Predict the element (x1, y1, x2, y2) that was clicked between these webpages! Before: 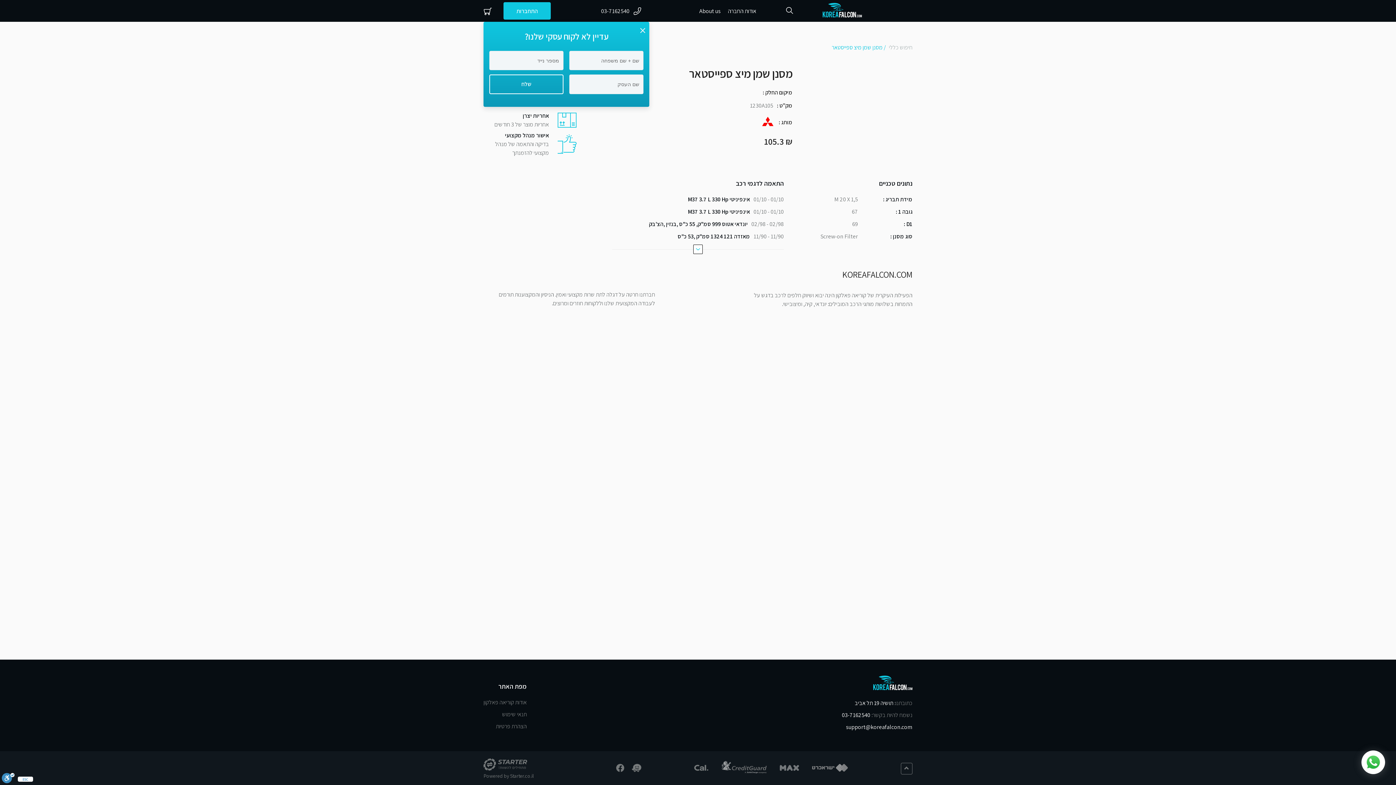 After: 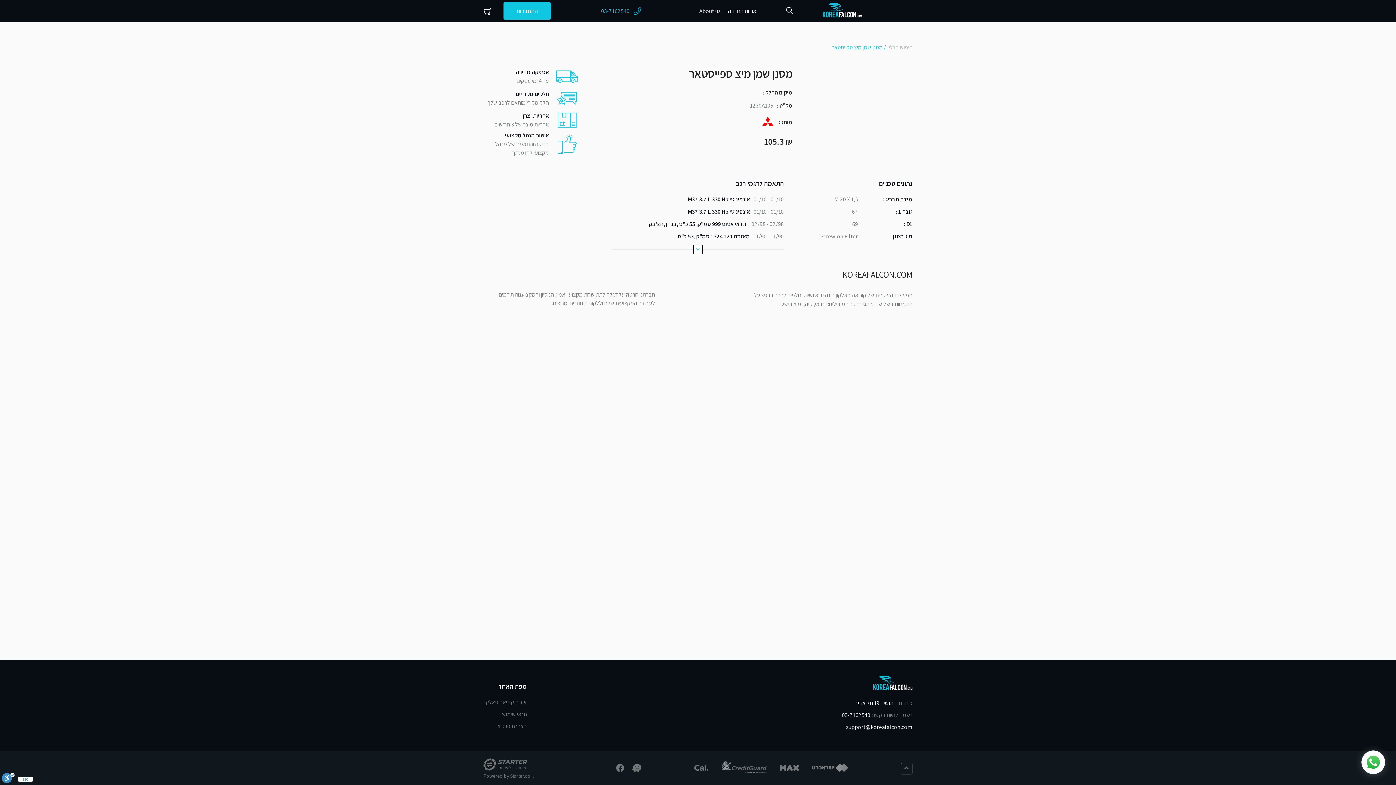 Action: label: 03-7162540 bbox: (601, 6, 641, 15)